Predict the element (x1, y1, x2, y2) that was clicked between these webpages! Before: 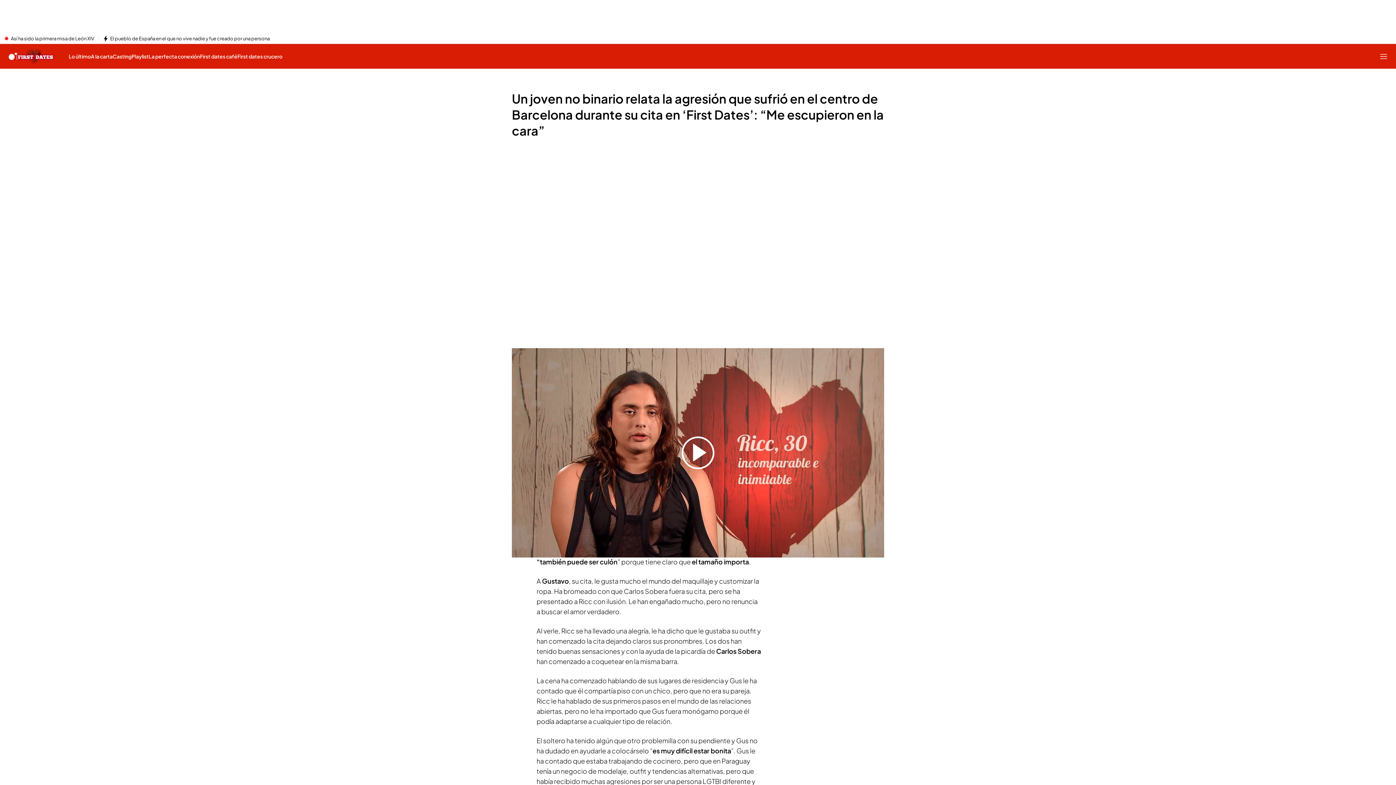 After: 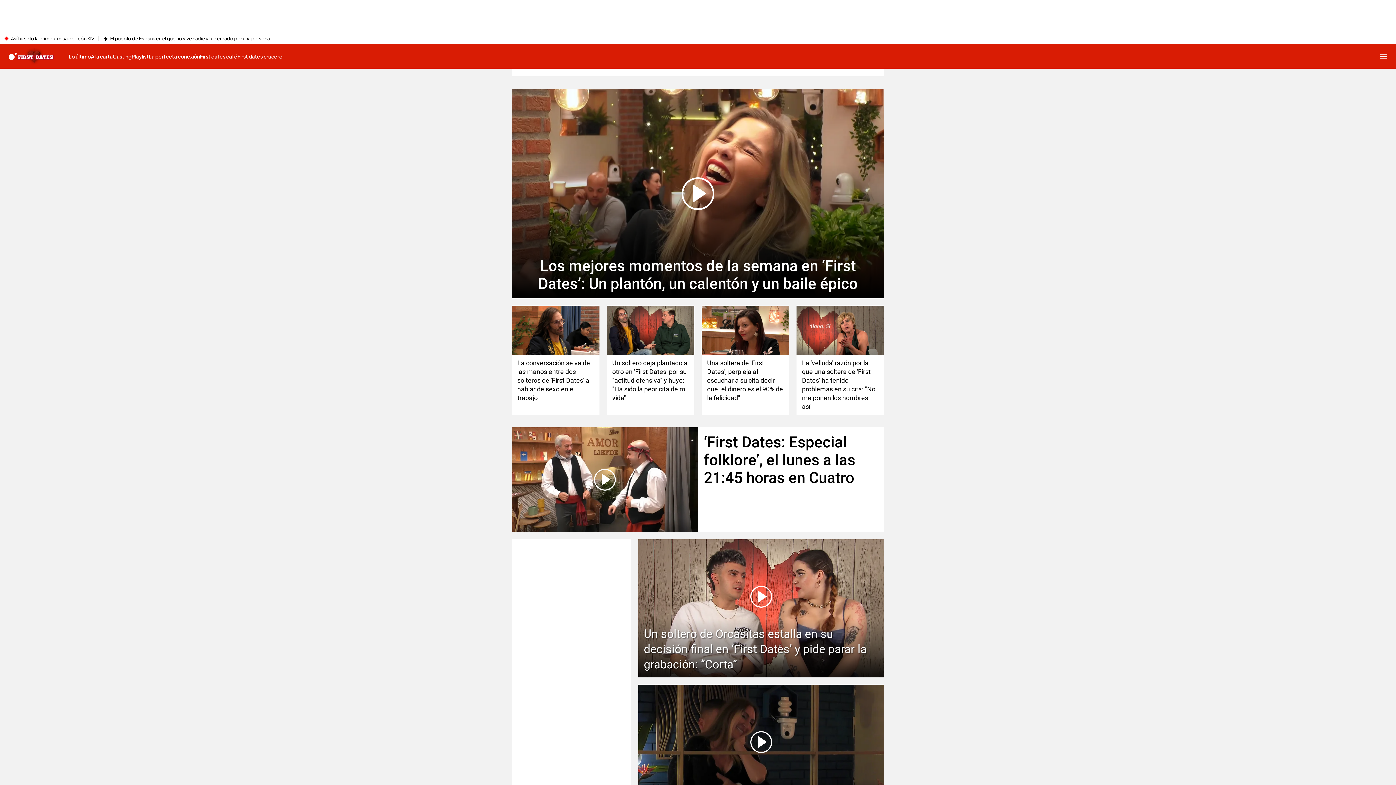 Action: label: Ir a First dates bbox: (17, 47, 54, 65)